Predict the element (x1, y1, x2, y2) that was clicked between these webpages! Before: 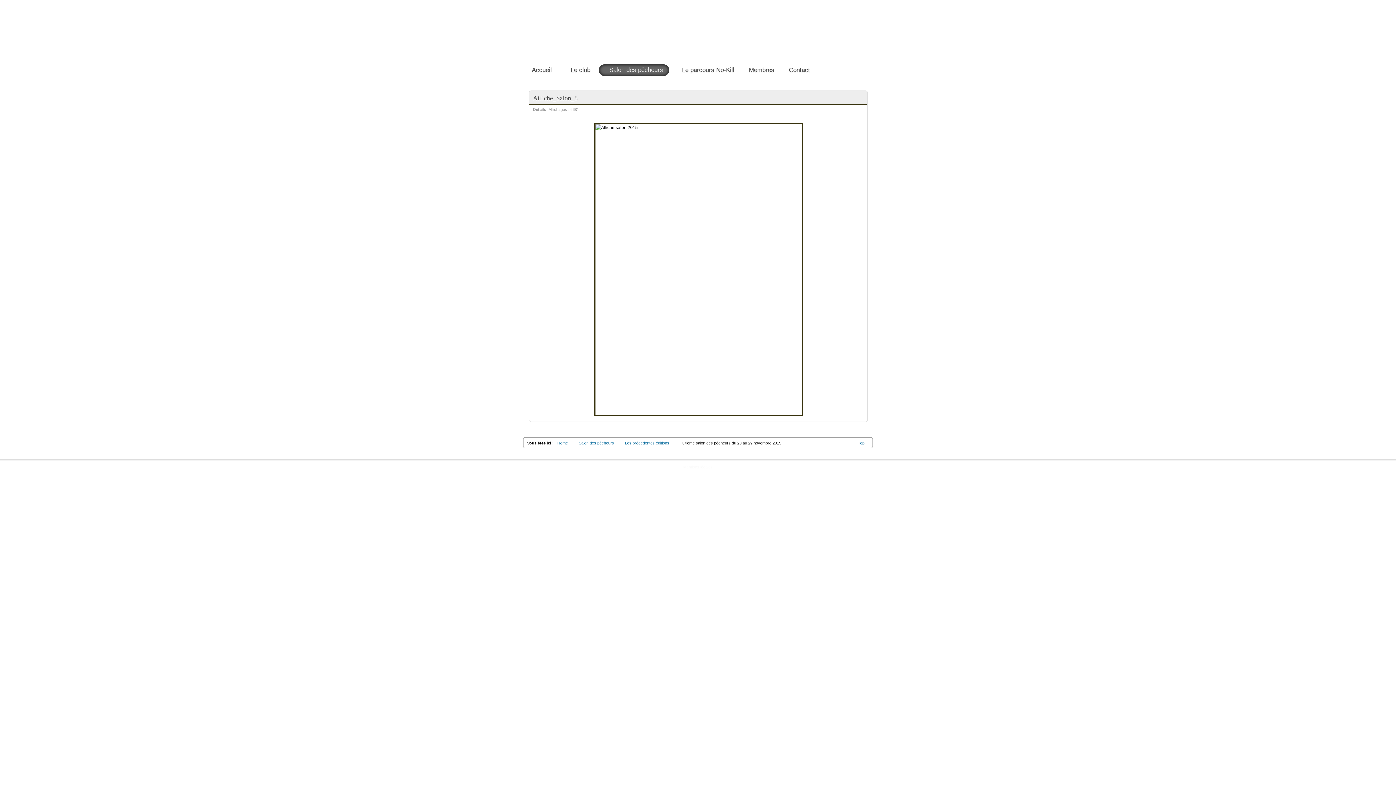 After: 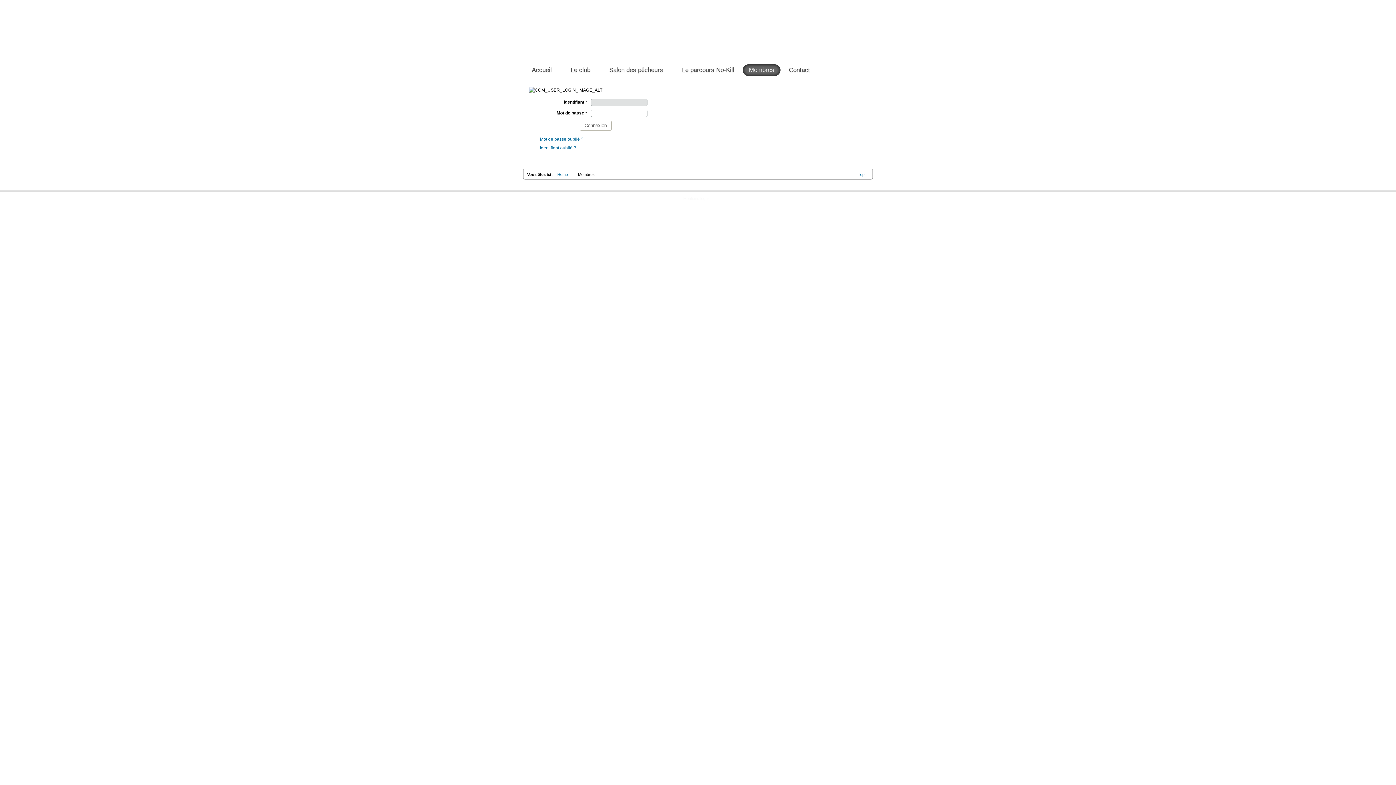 Action: label: Membres bbox: (742, 64, 780, 76)